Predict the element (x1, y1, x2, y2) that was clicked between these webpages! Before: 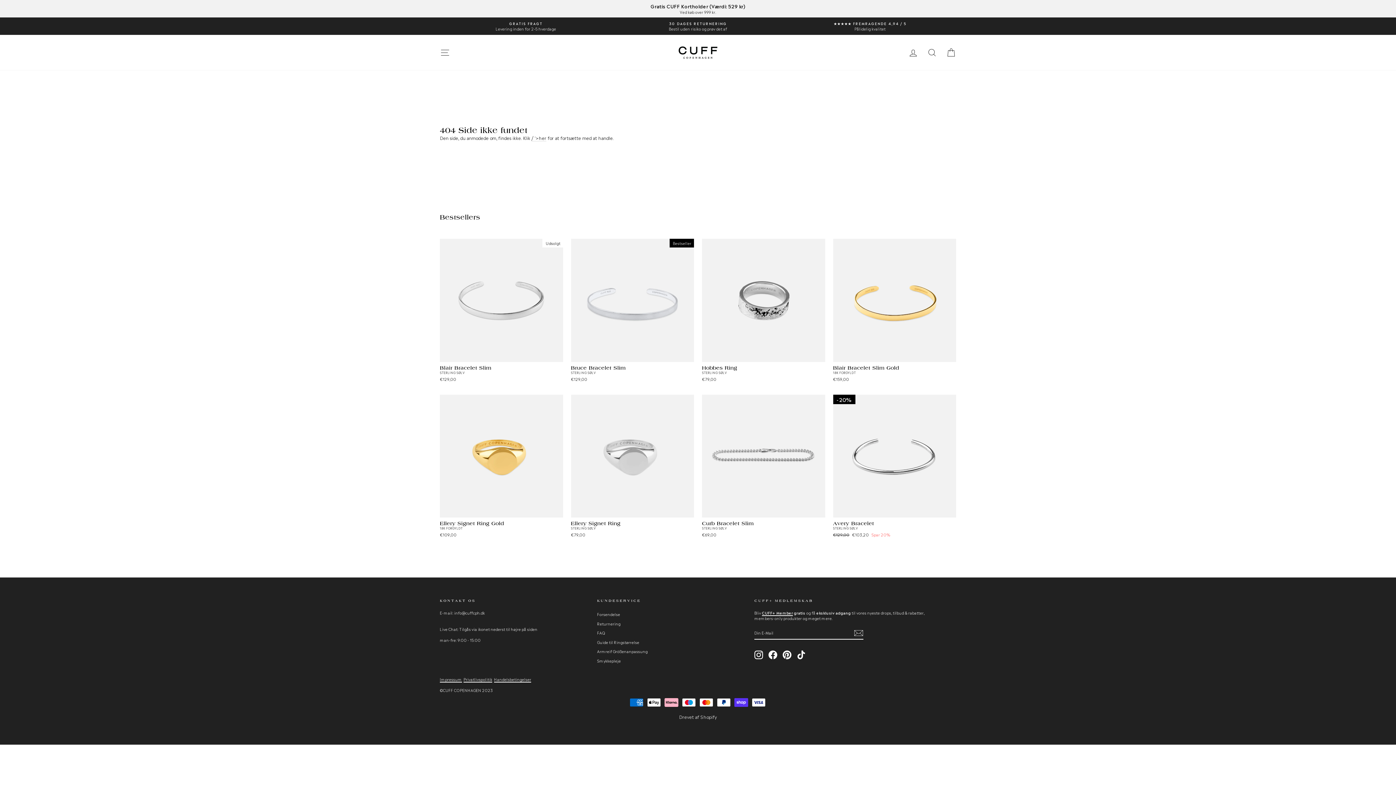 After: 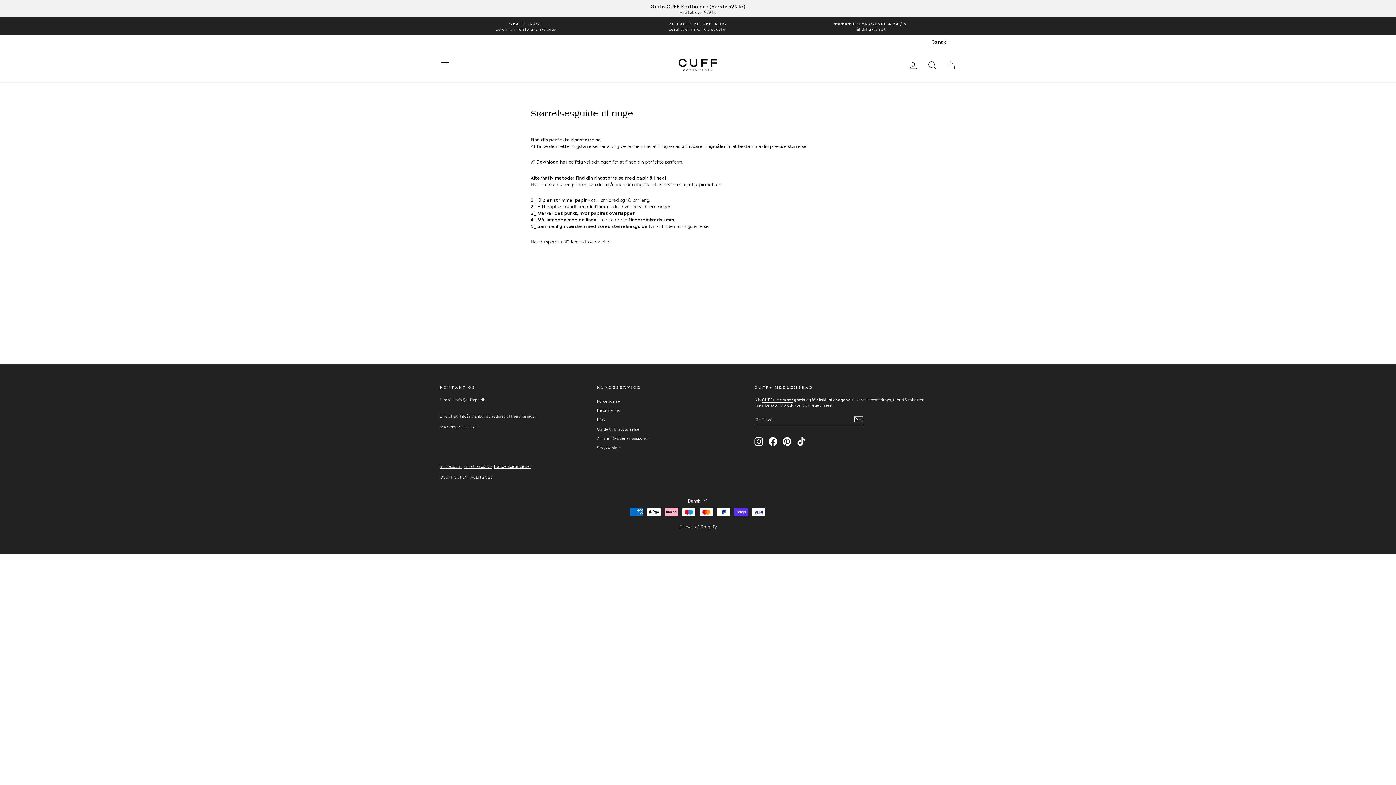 Action: bbox: (597, 638, 639, 646) label: Guide til Ringstørrelse